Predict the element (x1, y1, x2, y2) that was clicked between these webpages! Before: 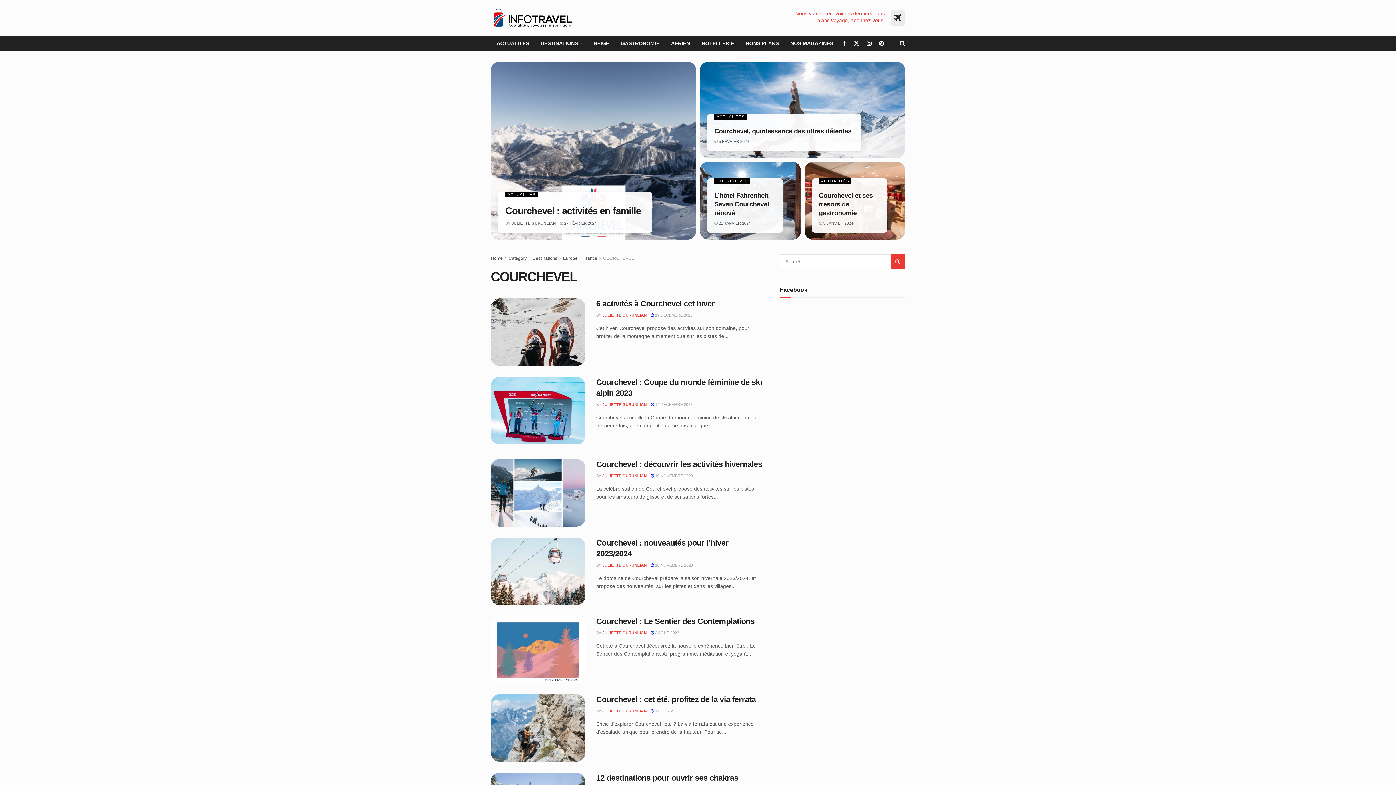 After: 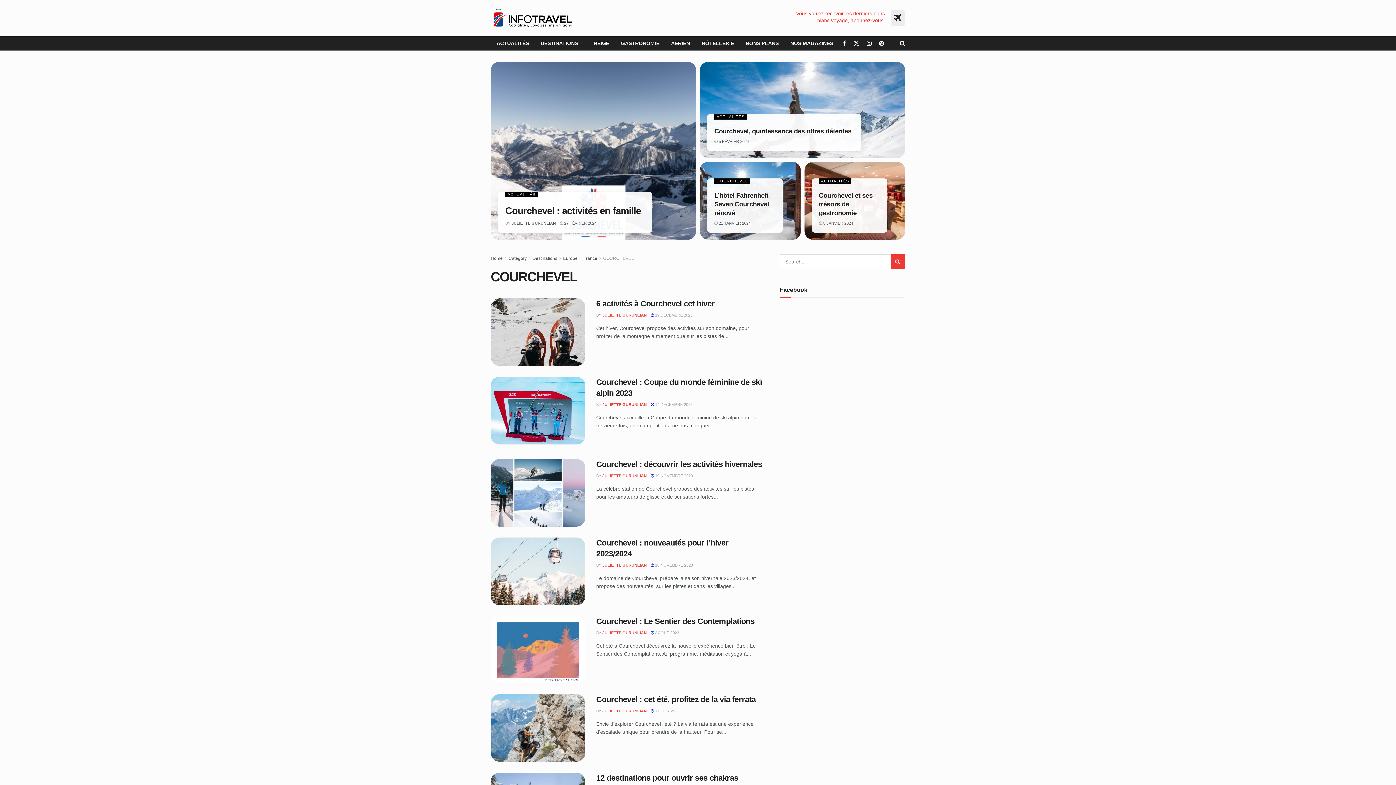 Action: bbox: (603, 256, 634, 261) label: COURCHEVEL